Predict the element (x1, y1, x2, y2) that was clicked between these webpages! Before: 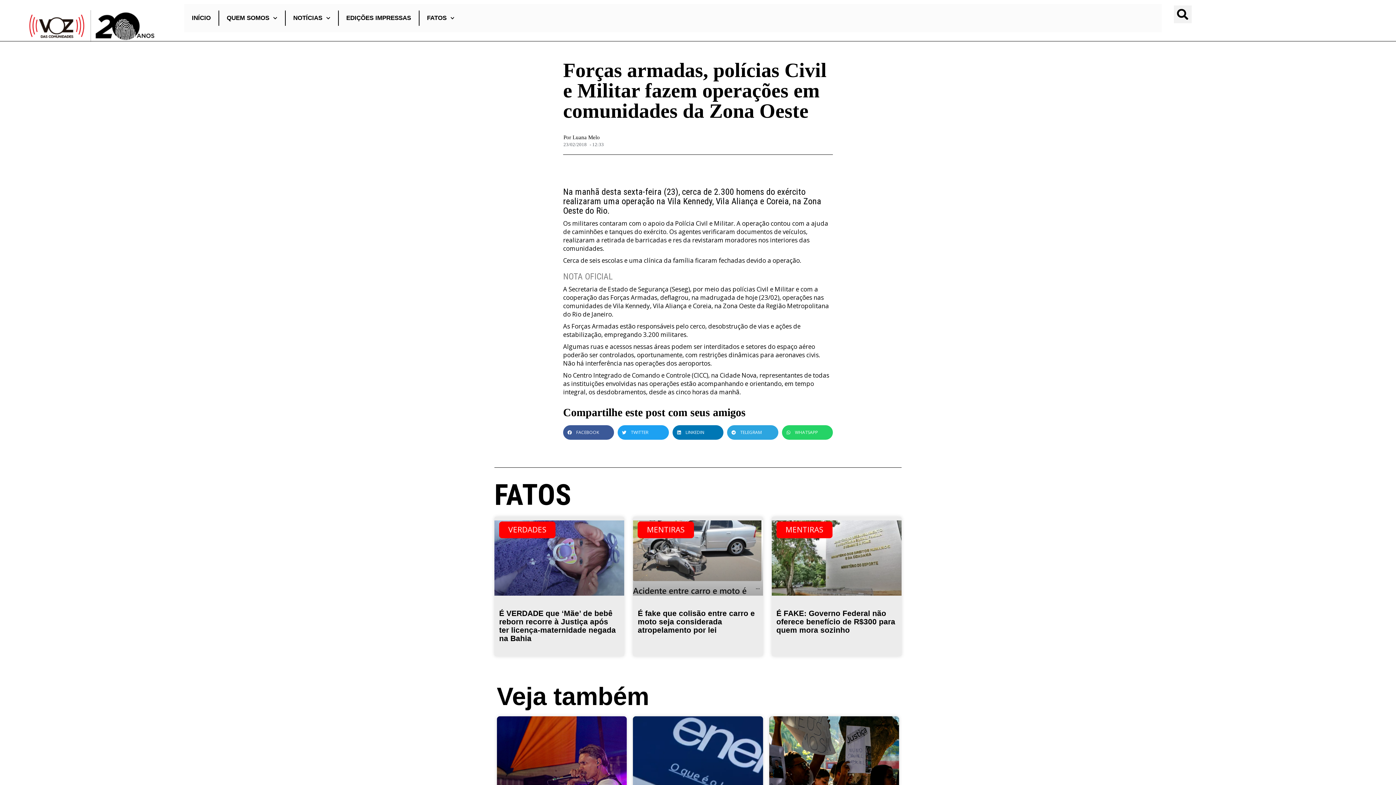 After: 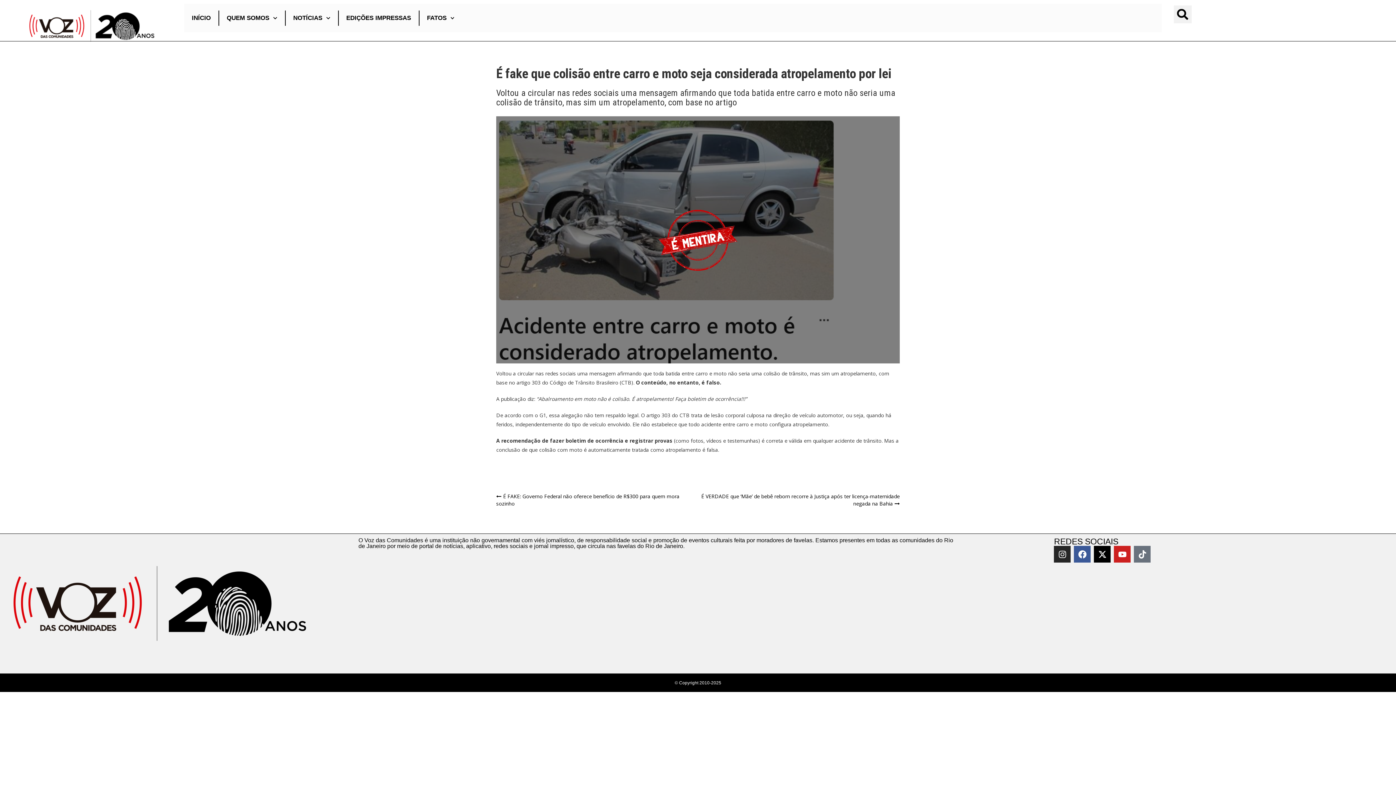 Action: bbox: (633, 520, 763, 690)